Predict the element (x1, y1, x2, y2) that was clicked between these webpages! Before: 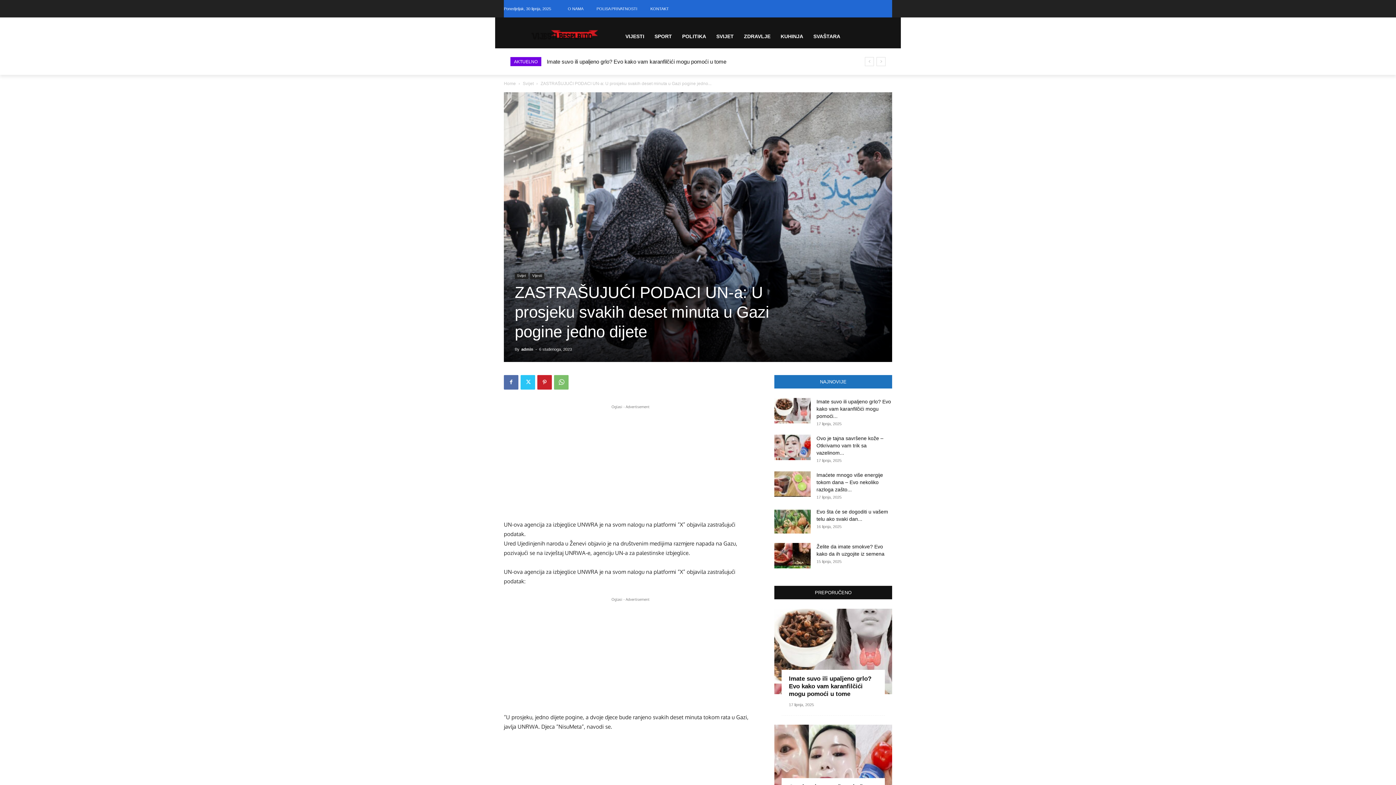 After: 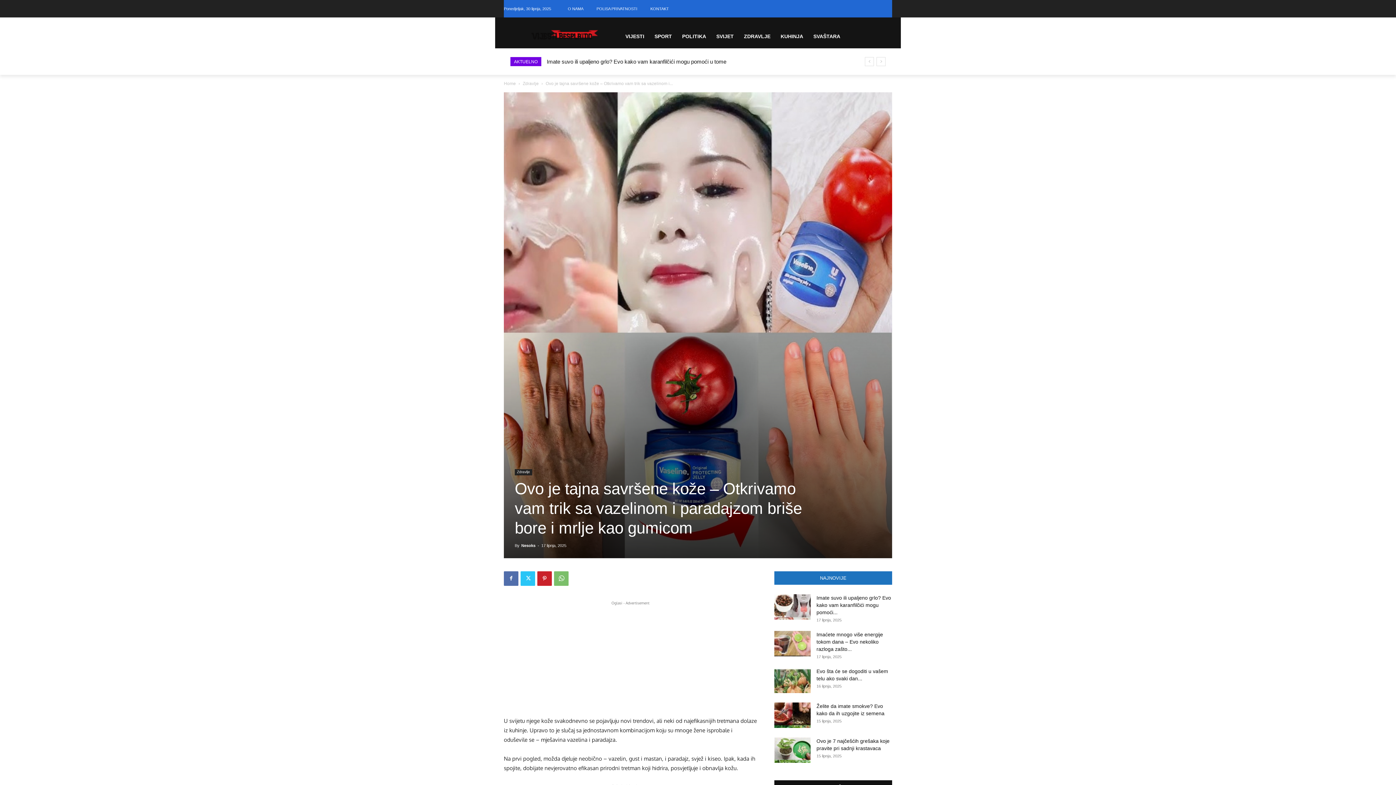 Action: label: Ovo je tajna savršene kože – Otkrivamo vam trik sa vazelinom... bbox: (816, 435, 883, 455)